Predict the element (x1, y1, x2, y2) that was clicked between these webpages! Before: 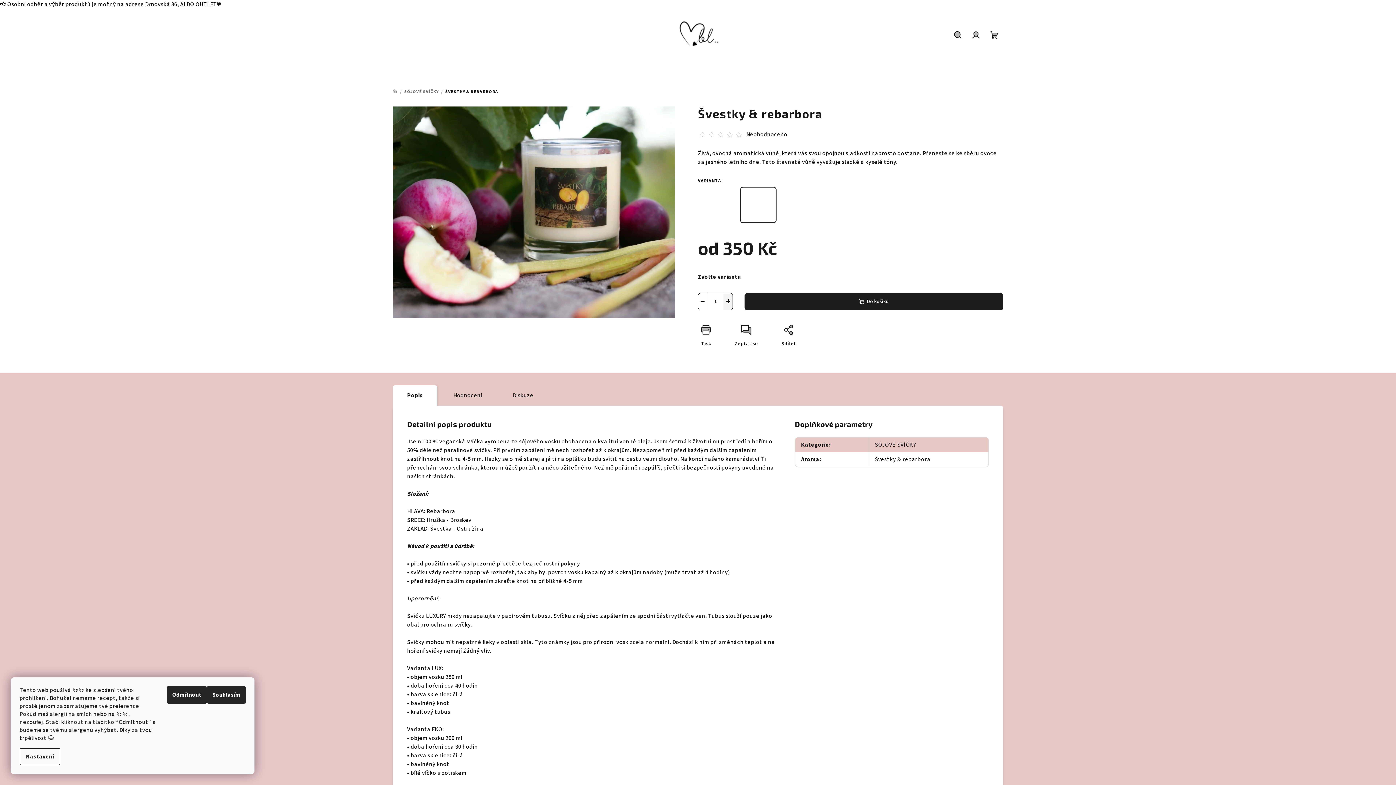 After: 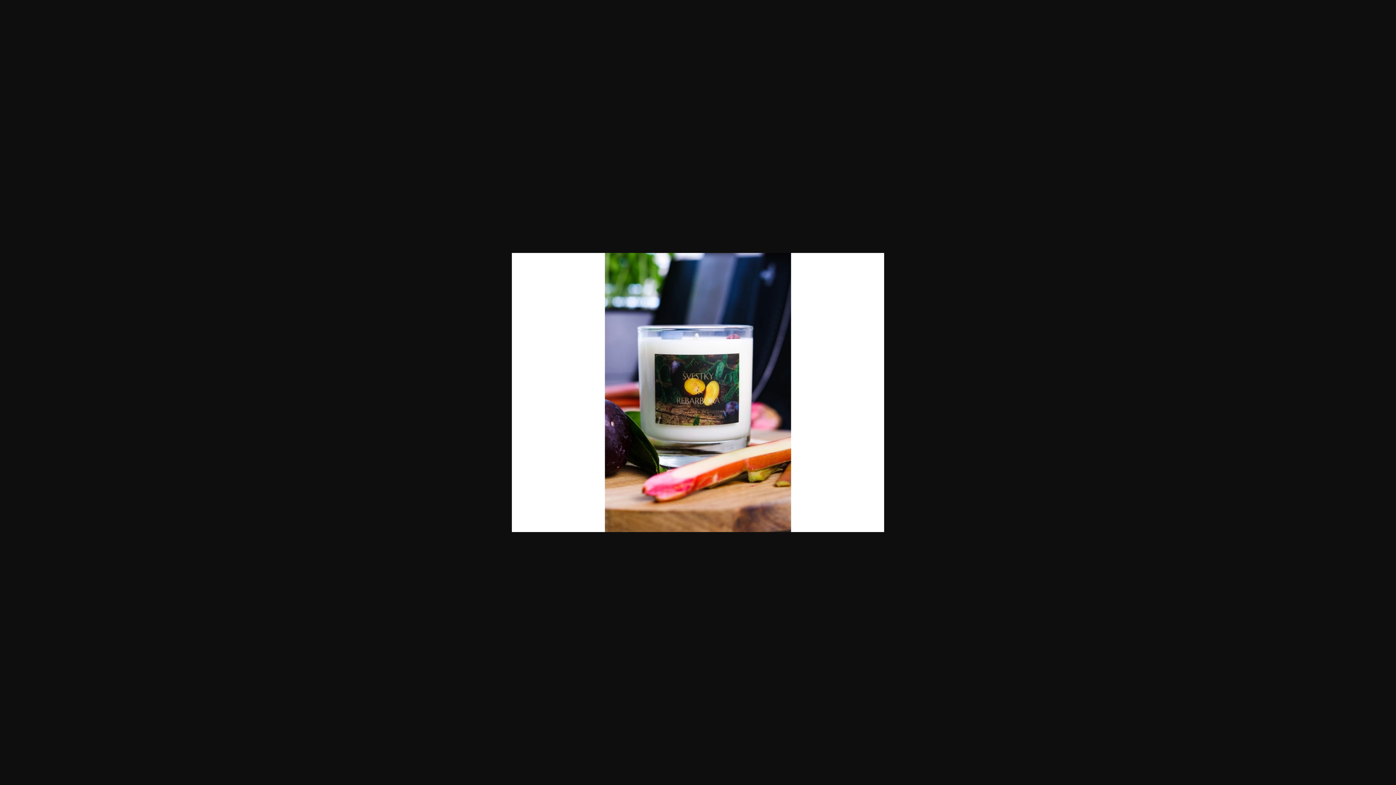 Action: bbox: (443, 324, 479, 360)